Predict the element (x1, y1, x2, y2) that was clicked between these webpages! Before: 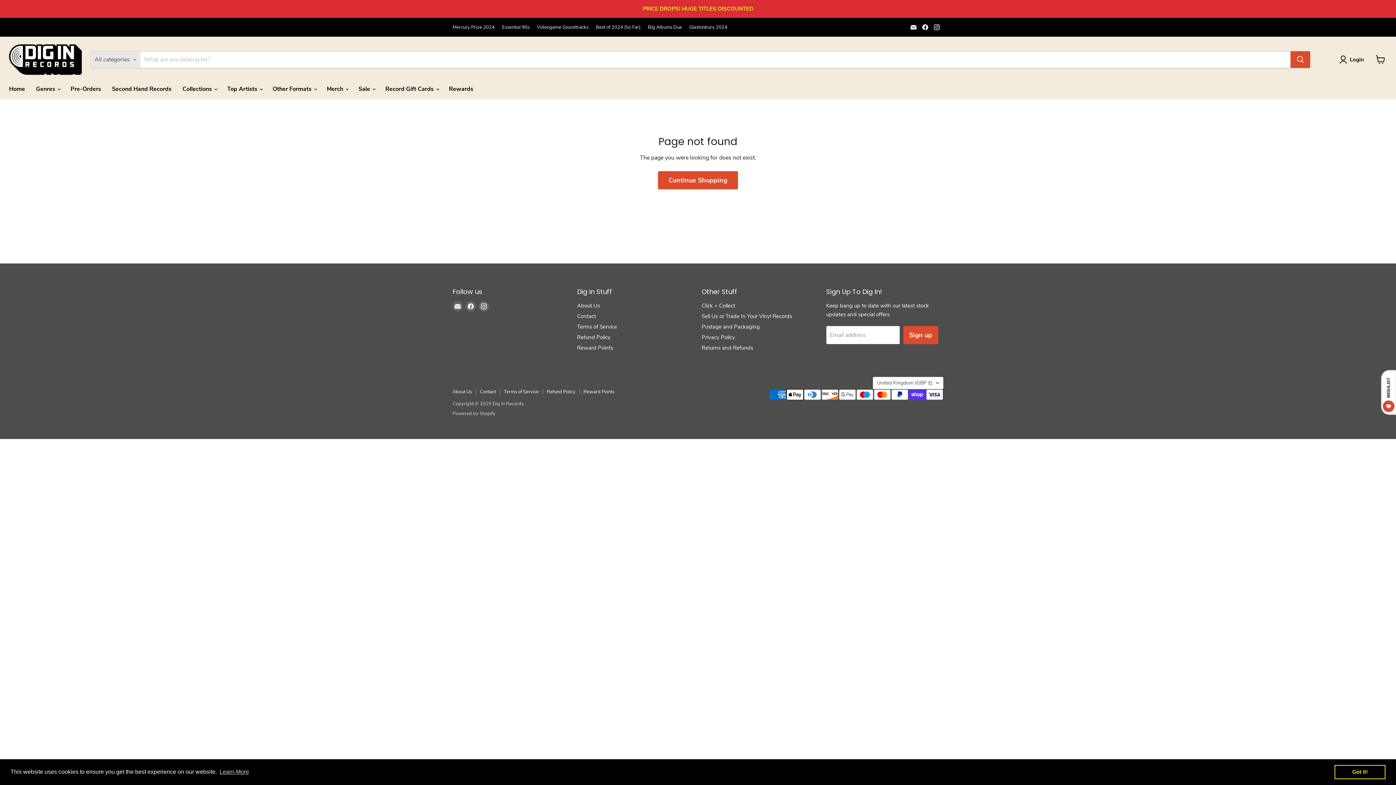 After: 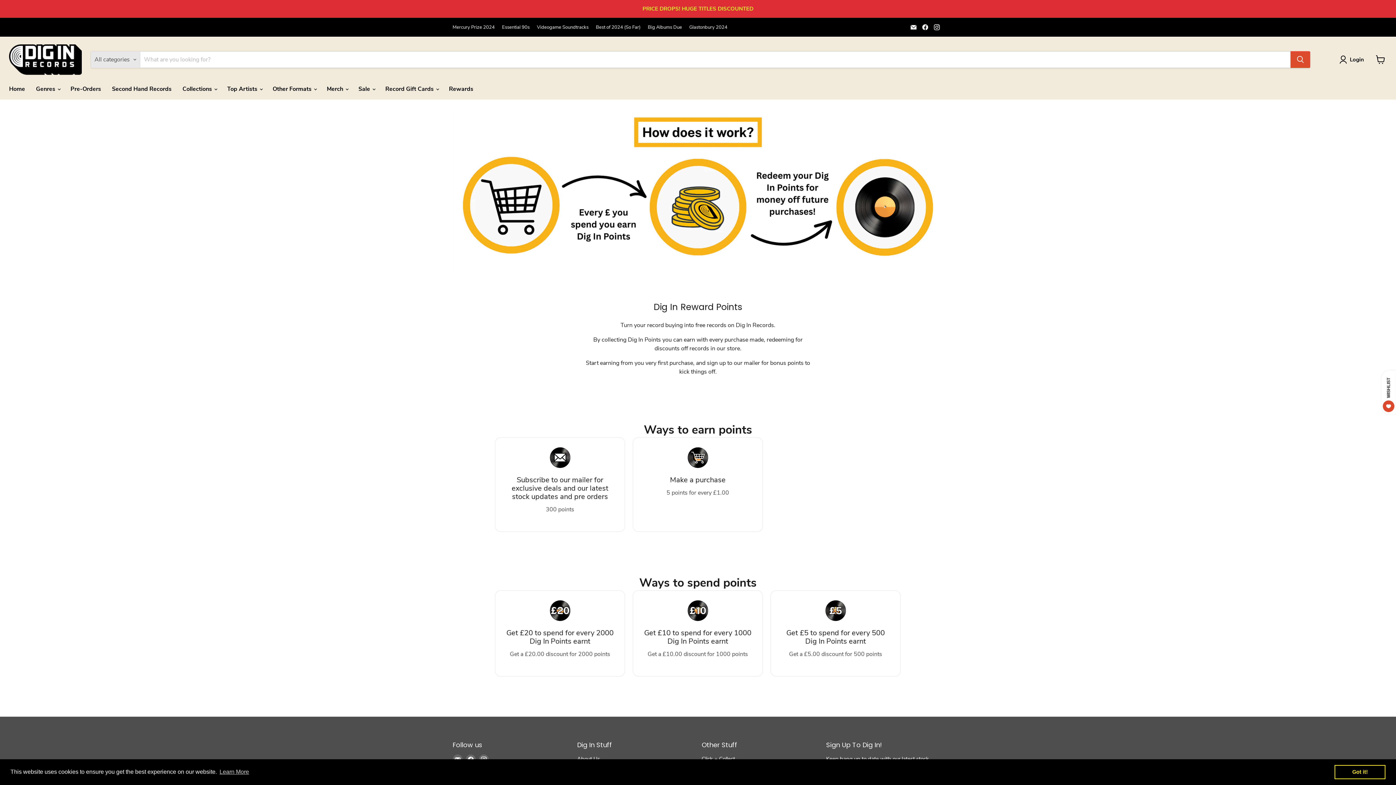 Action: label: Rewards bbox: (443, 81, 478, 96)